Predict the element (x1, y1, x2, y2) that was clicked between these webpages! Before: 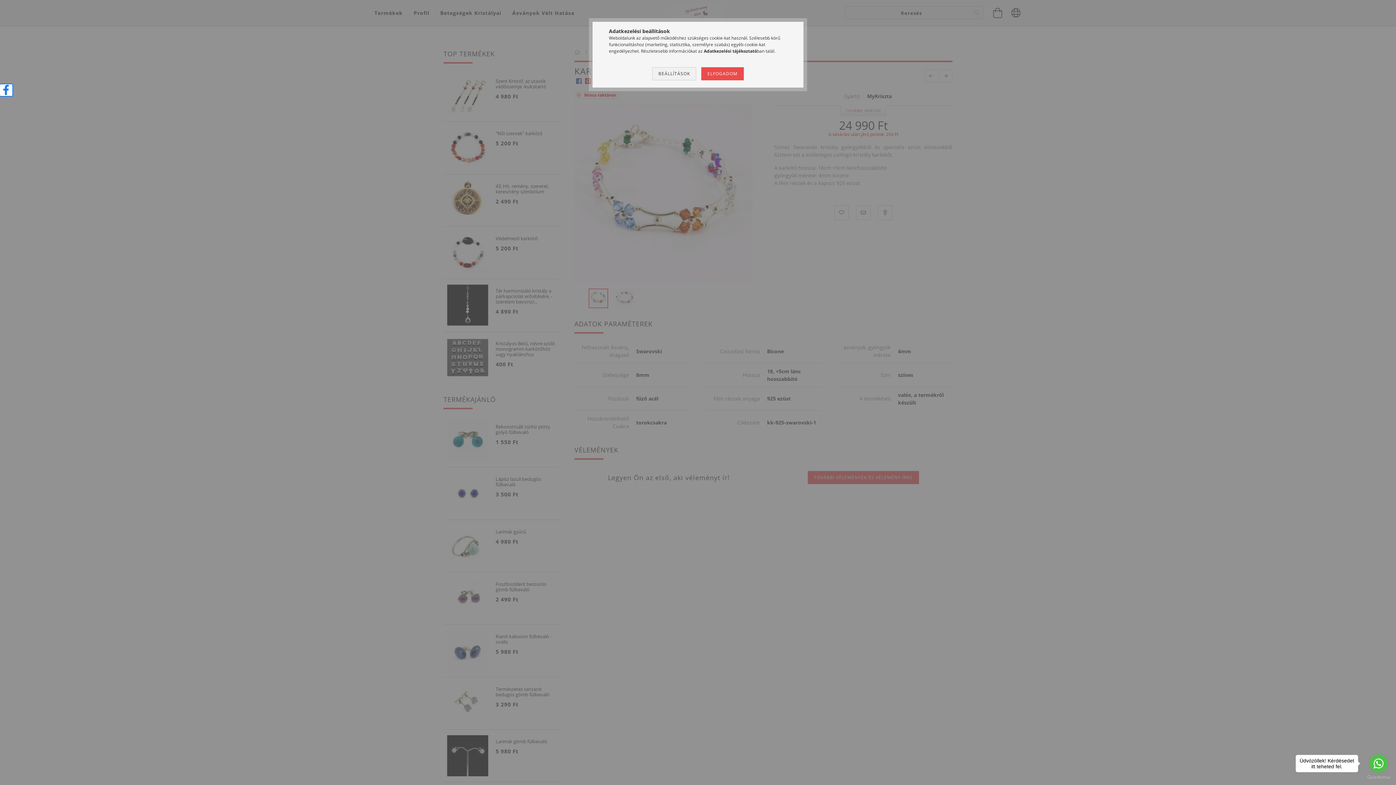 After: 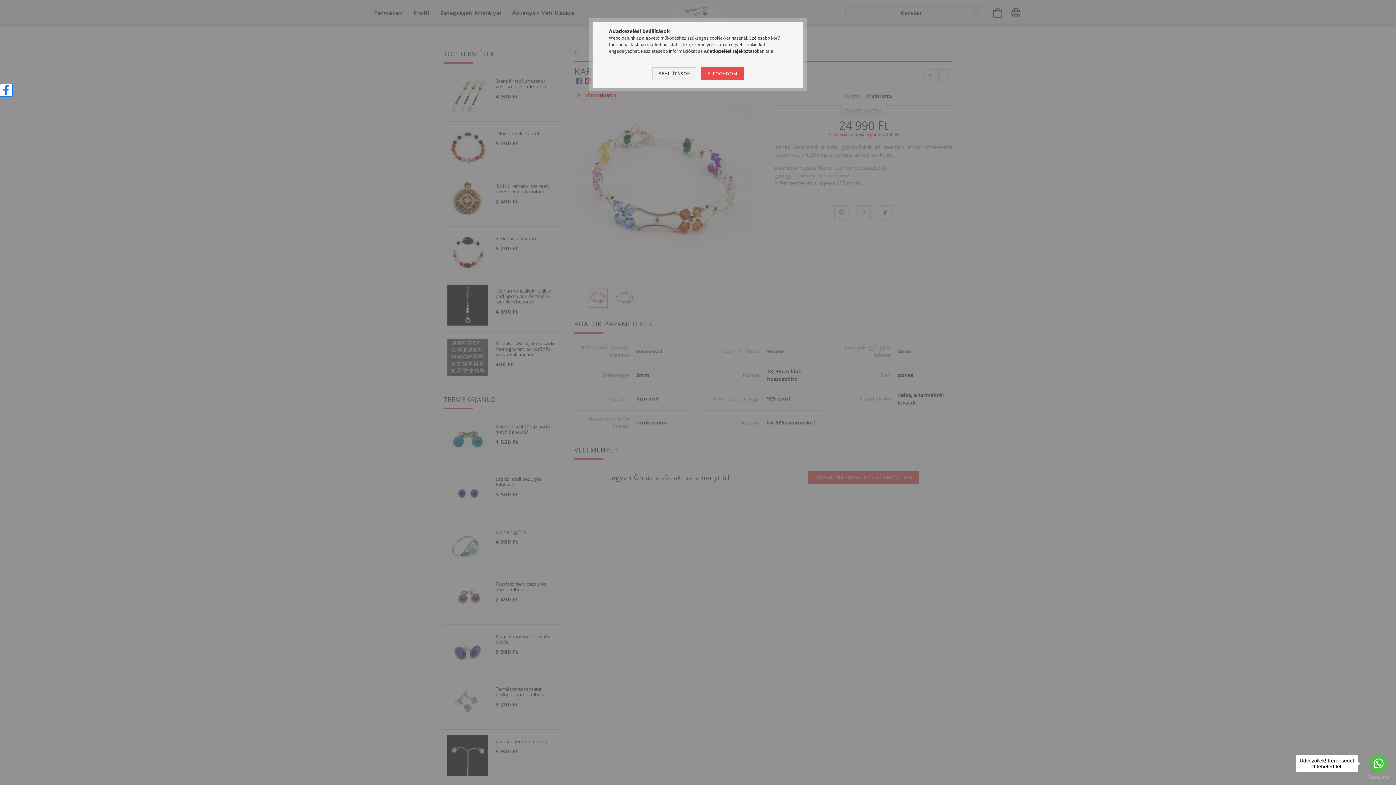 Action: bbox: (1367, 775, 1390, 780) label: Go to GetButton.io website